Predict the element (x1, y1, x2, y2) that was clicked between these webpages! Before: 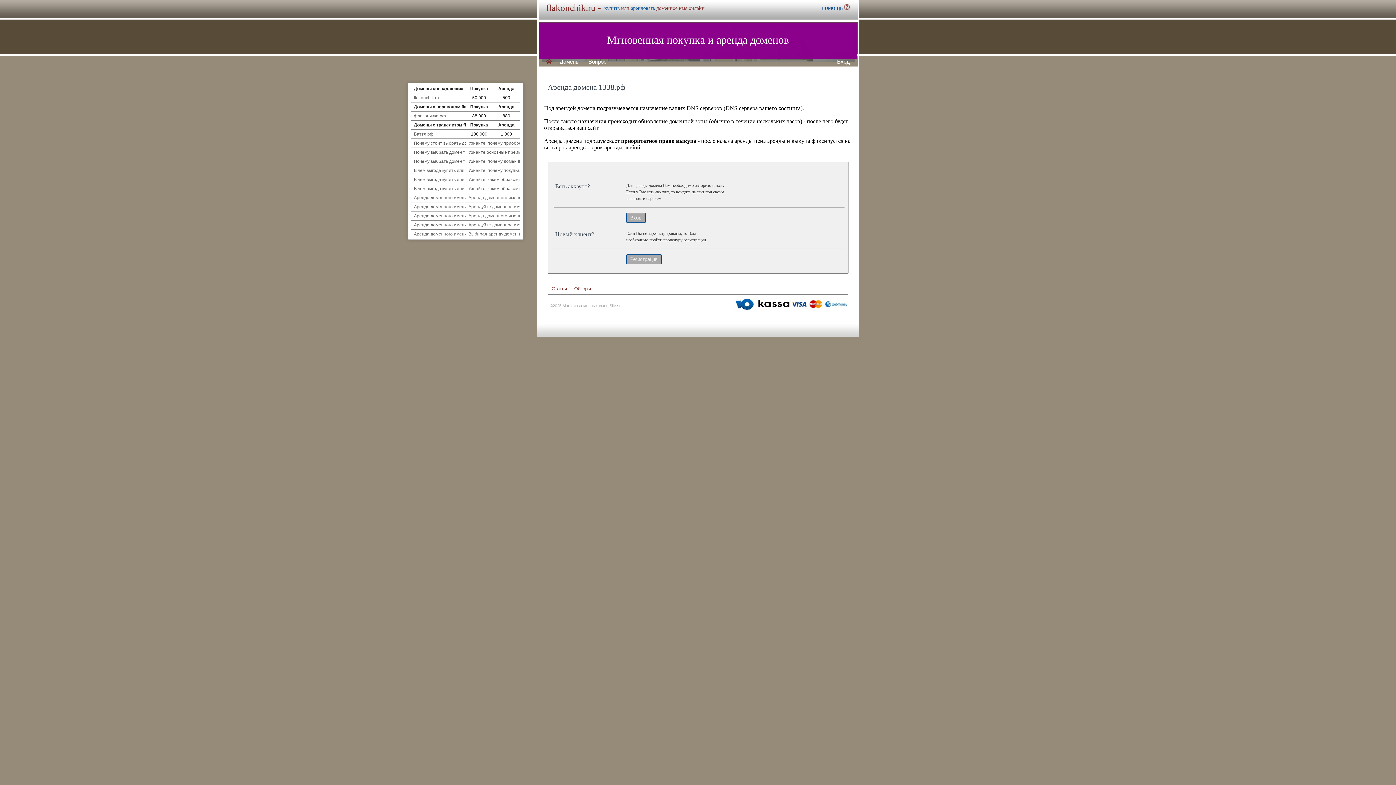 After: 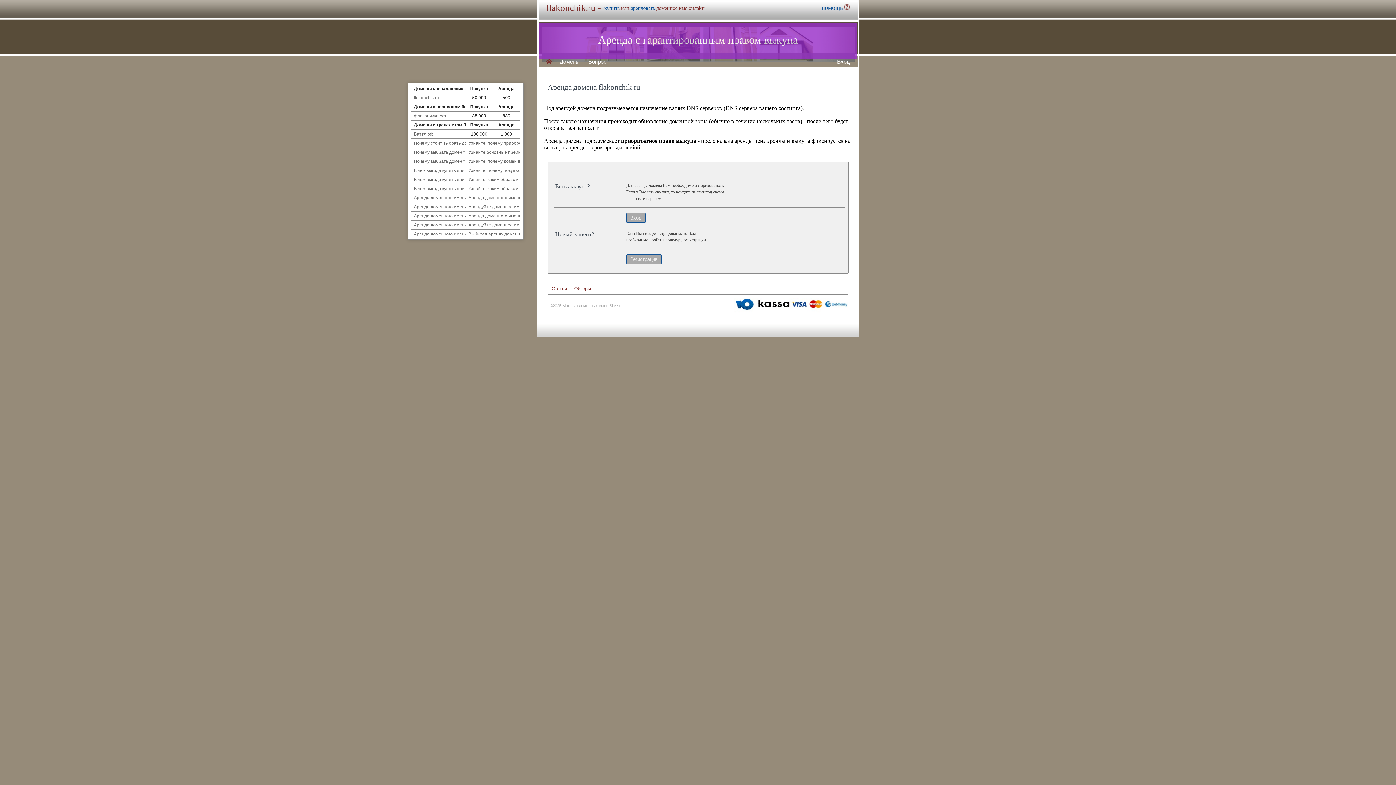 Action: label: арендовать bbox: (631, 5, 655, 10)